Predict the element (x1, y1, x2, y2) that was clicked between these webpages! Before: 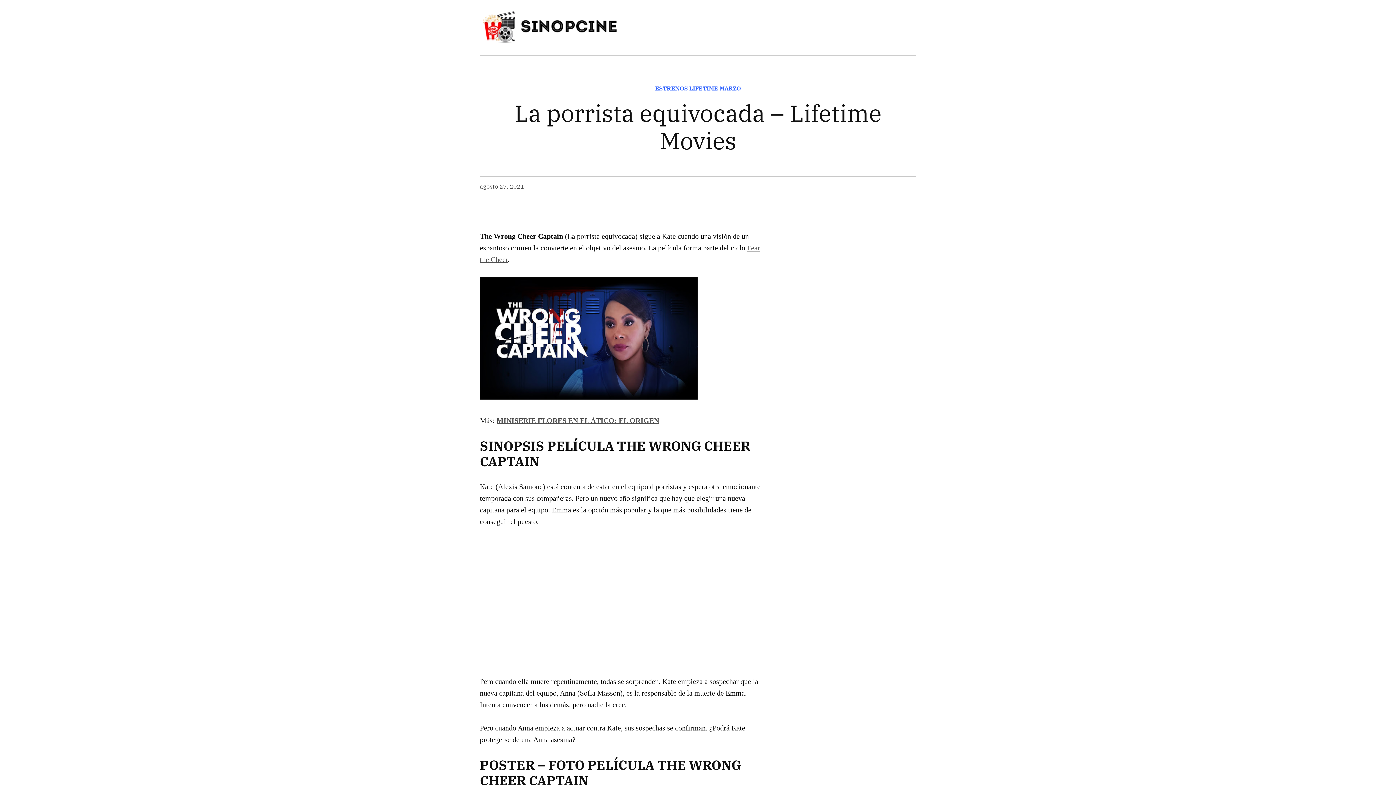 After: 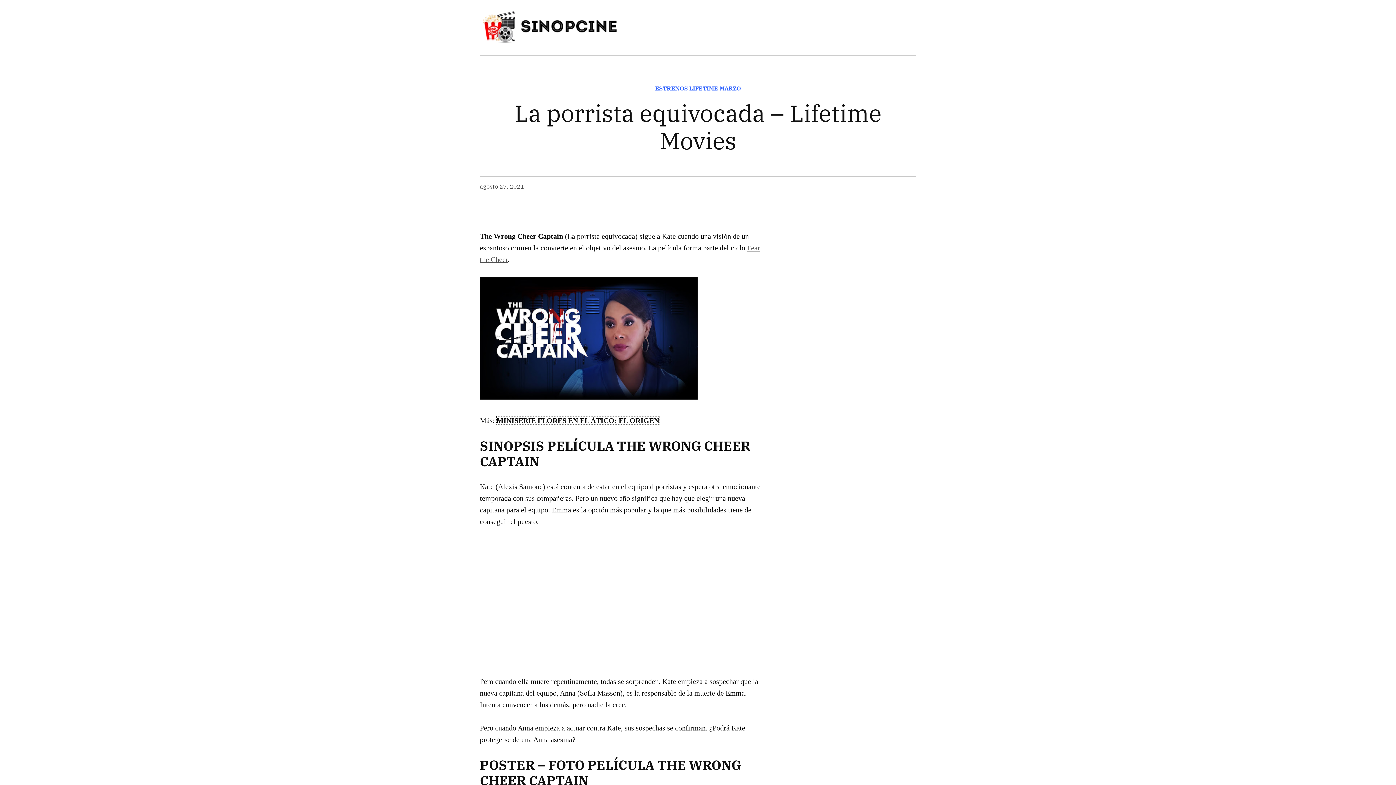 Action: bbox: (496, 416, 659, 424) label: MINISERIE FLORES EN EL ÁTICO: EL ORIGEN